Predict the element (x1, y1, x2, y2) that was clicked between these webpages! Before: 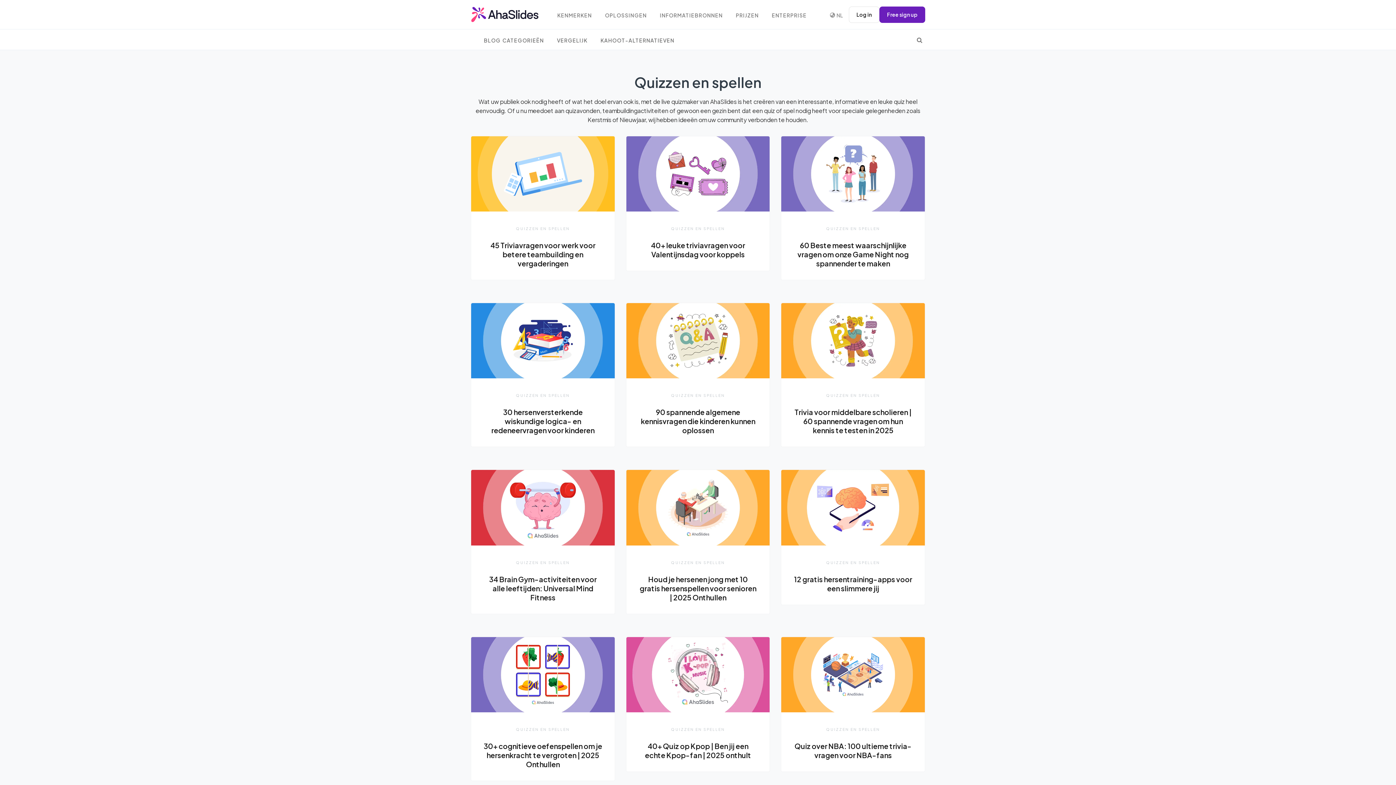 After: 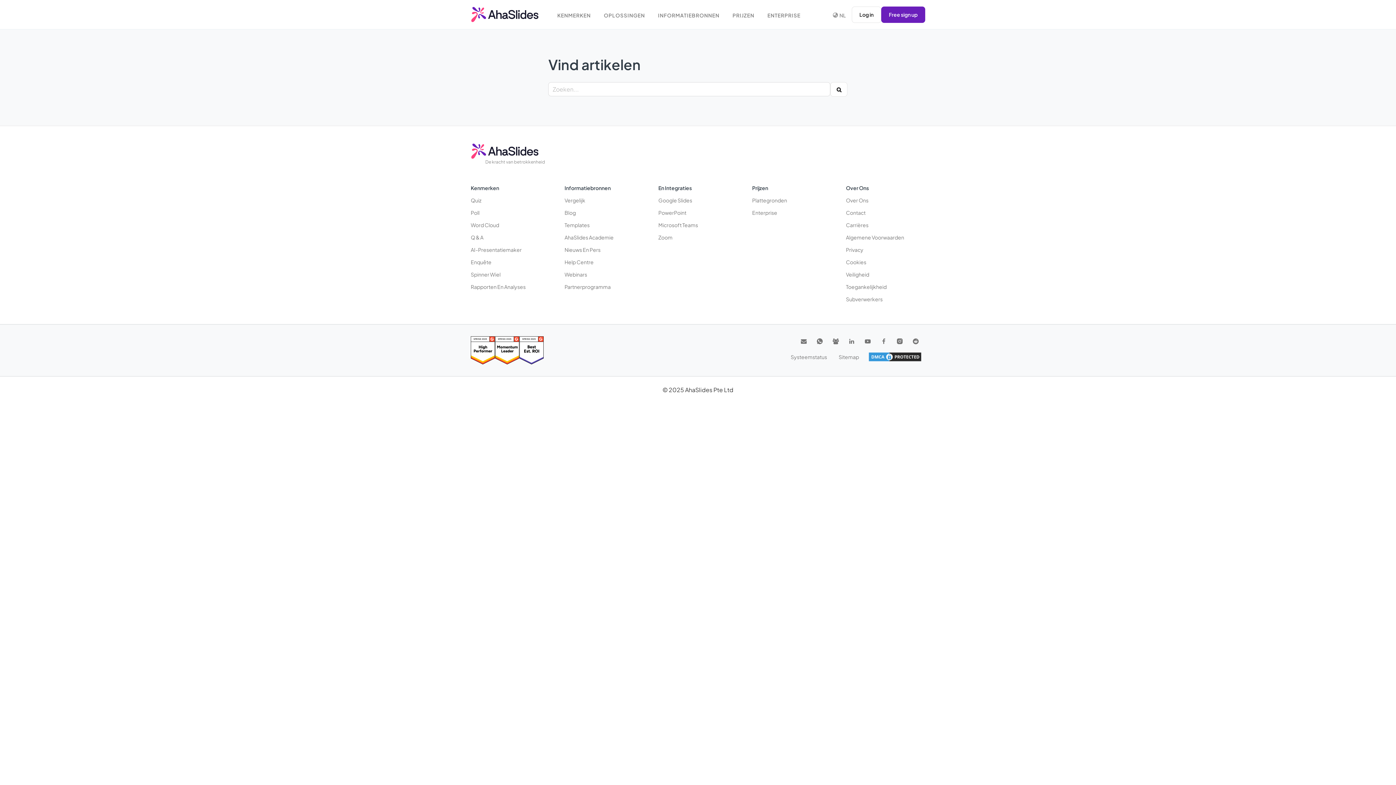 Action: bbox: (914, 32, 925, 47) label: search